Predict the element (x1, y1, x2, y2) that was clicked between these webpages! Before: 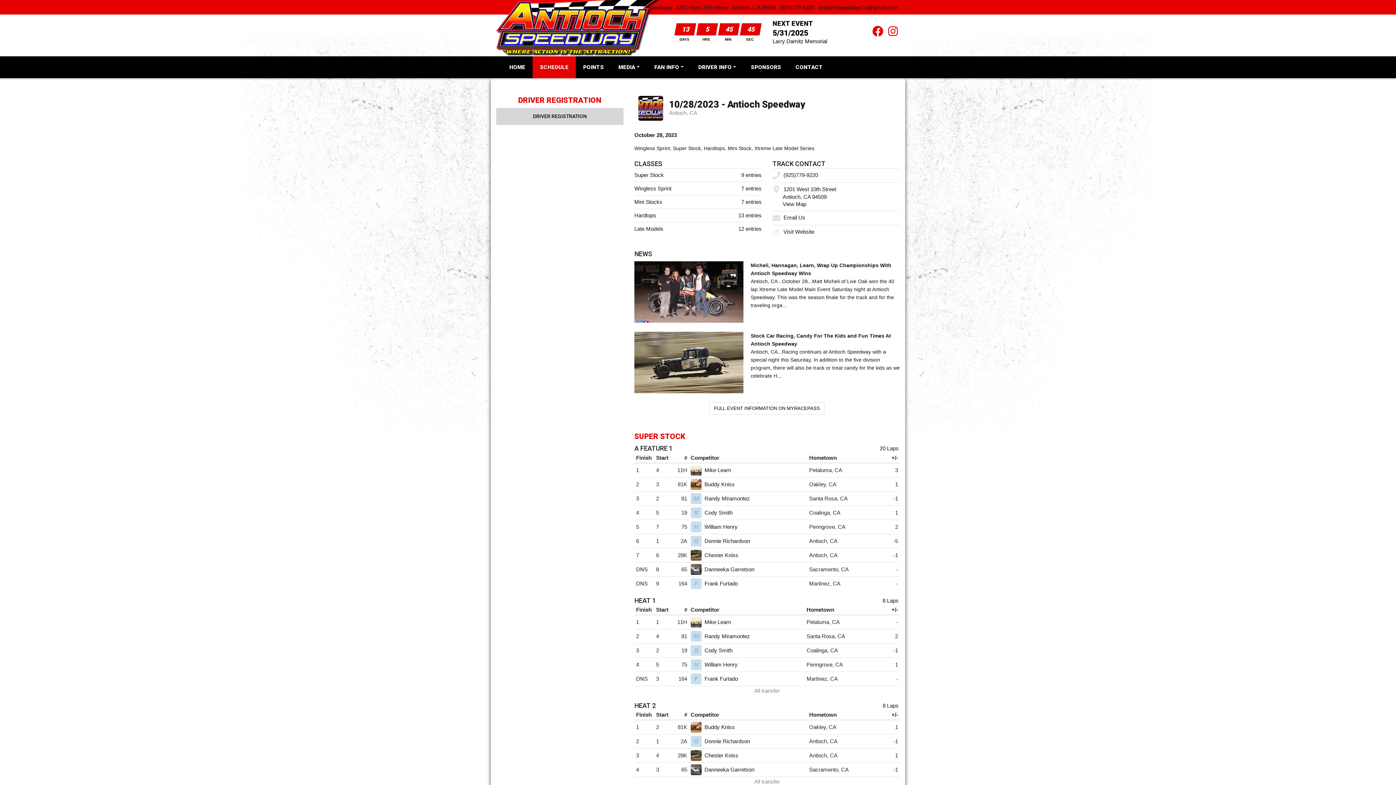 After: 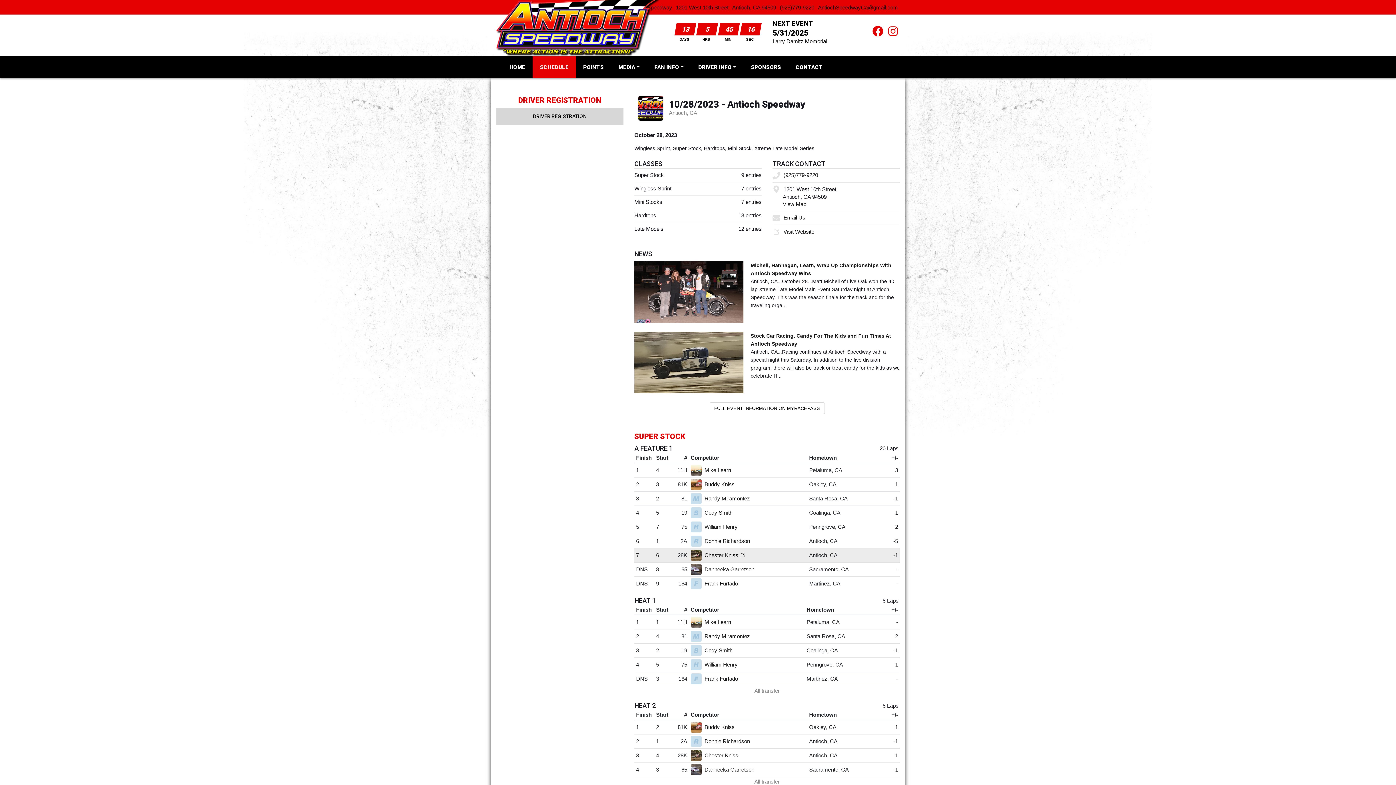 Action: label: Chester Kniss  bbox: (704, 552, 745, 558)